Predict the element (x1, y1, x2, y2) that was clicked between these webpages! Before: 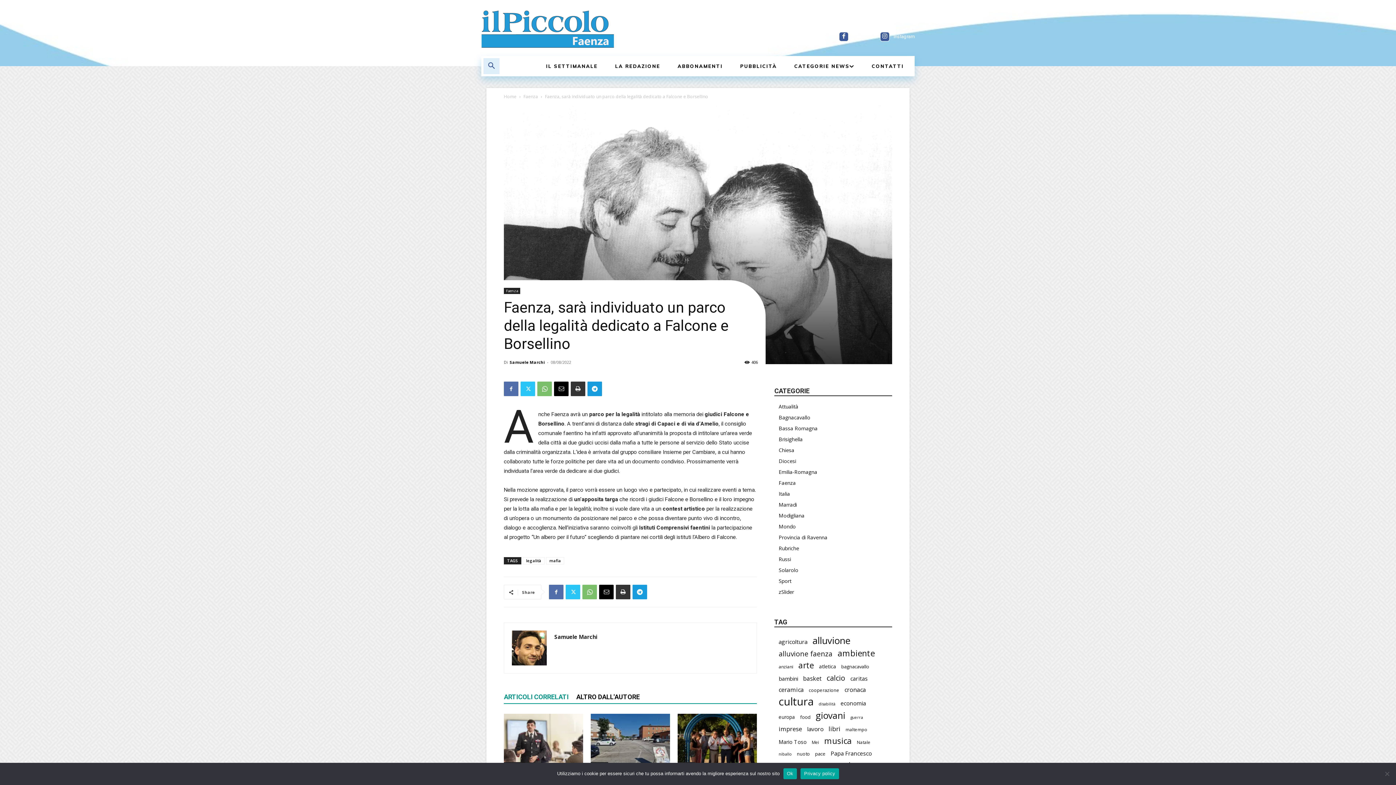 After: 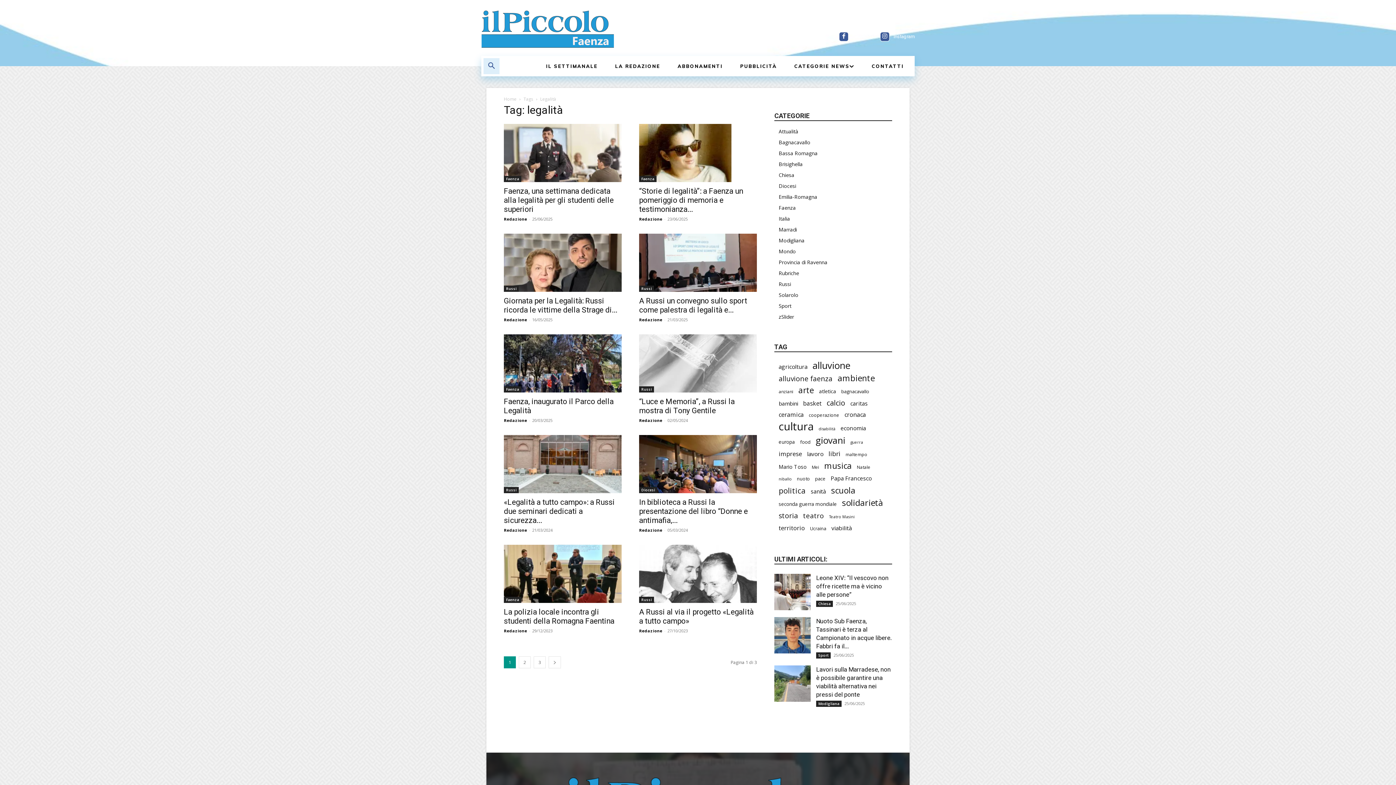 Action: label: legalità bbox: (522, 557, 544, 564)